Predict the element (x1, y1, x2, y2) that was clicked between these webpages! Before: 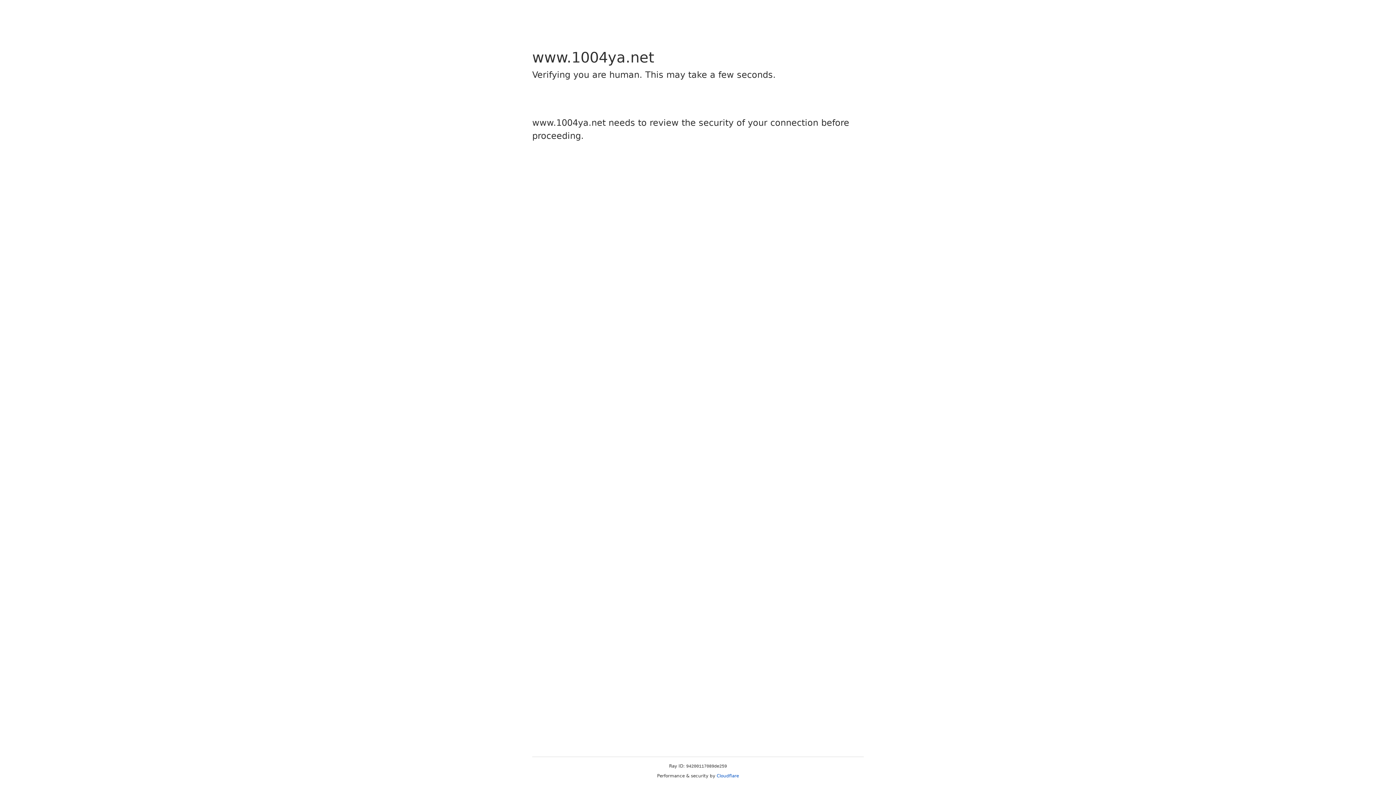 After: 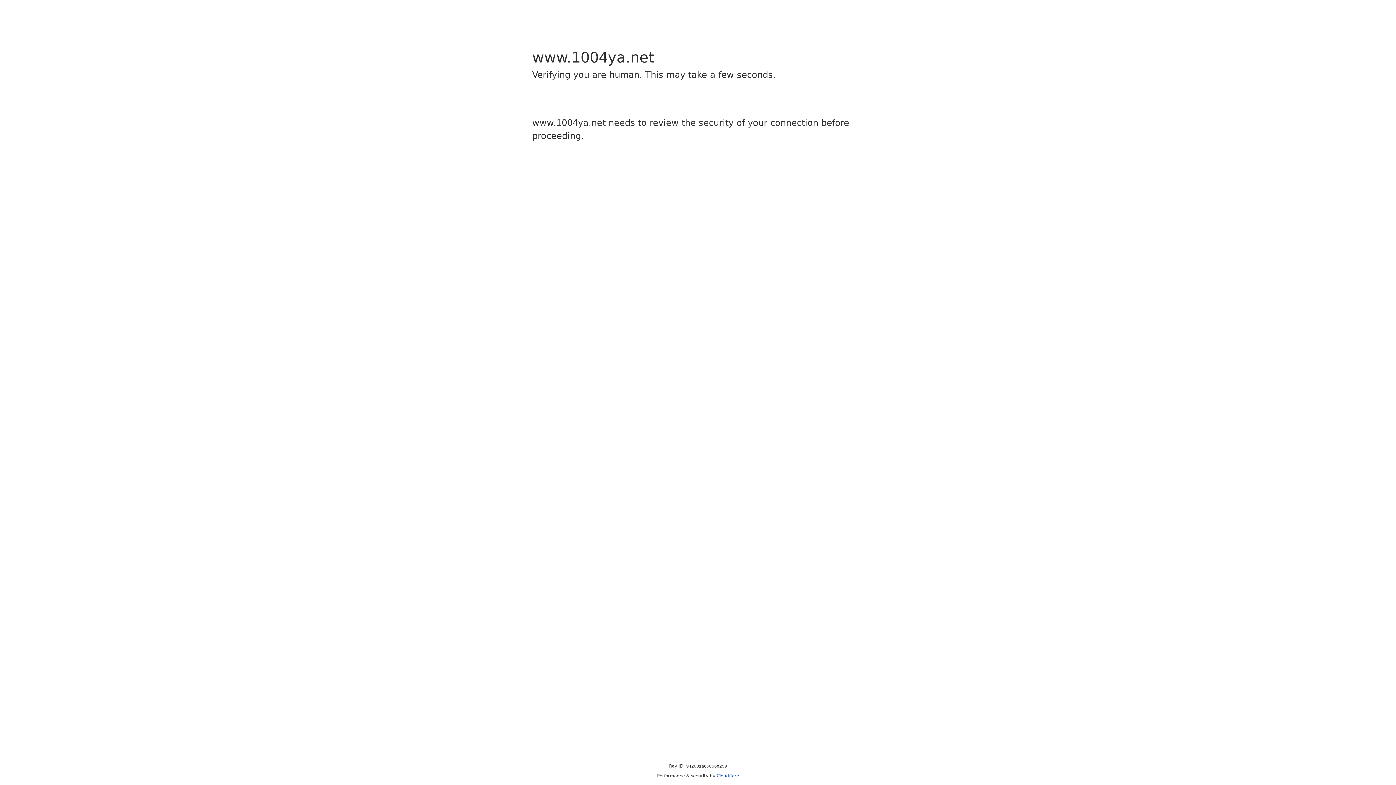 Action: bbox: (716, 773, 739, 778) label: Cloudflare